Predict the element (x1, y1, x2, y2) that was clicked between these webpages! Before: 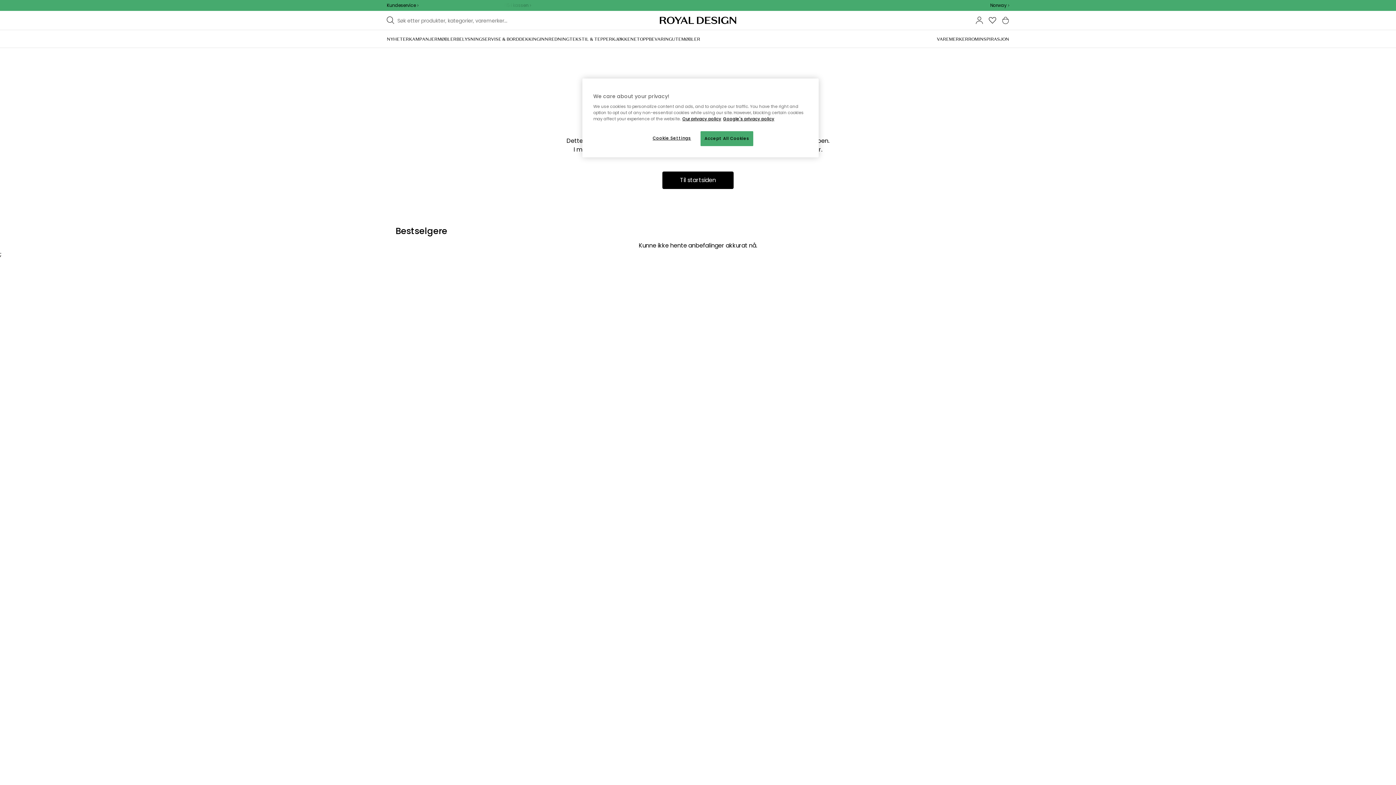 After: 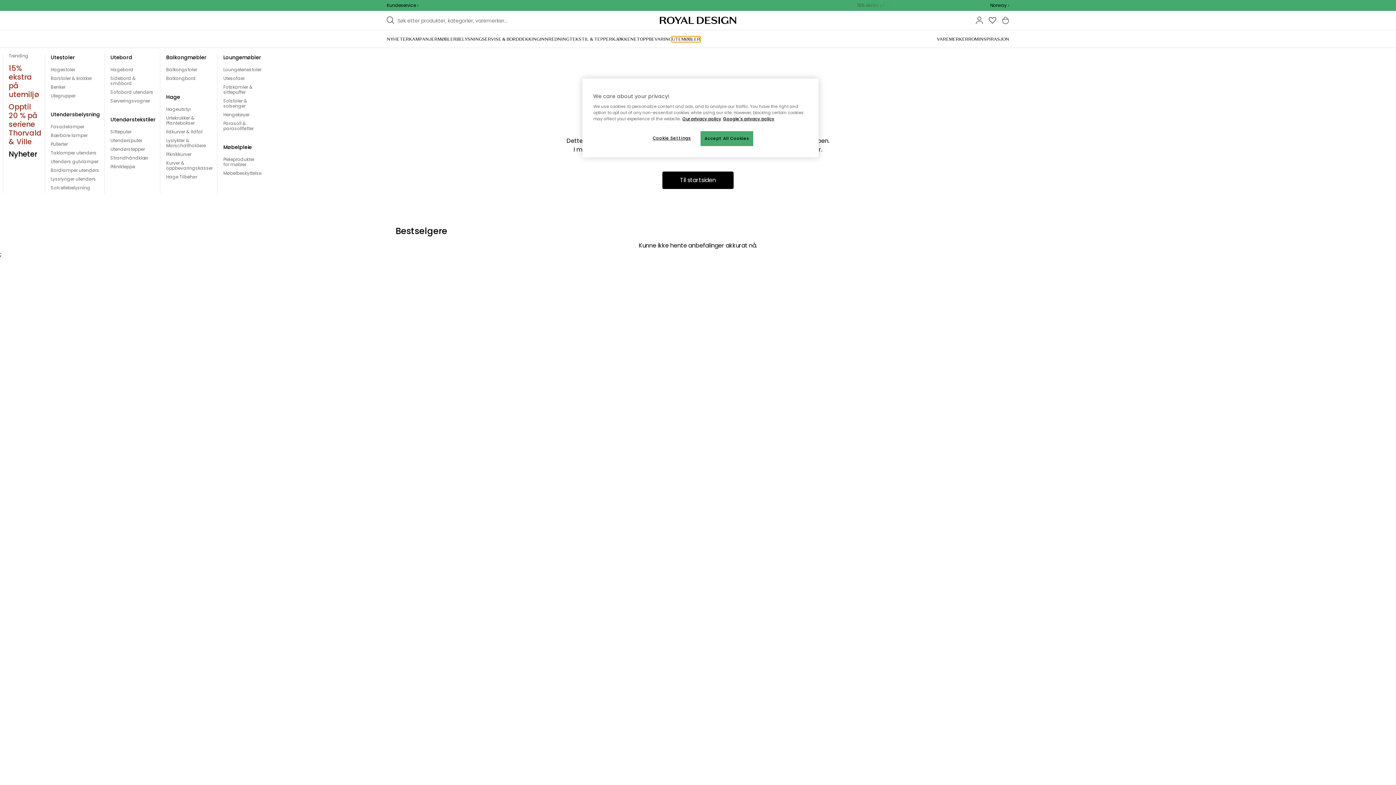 Action: bbox: (672, 36, 700, 41) label: UTEMØBLER